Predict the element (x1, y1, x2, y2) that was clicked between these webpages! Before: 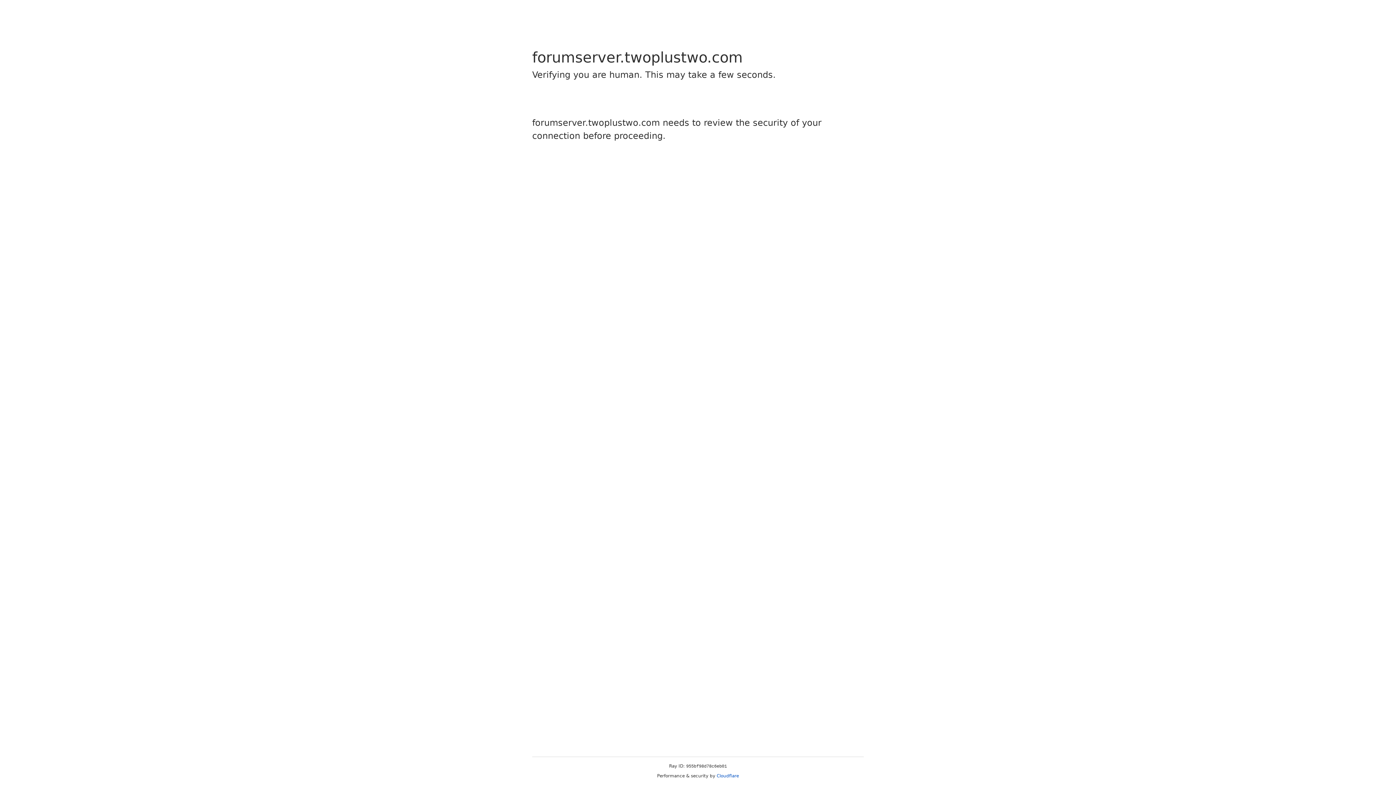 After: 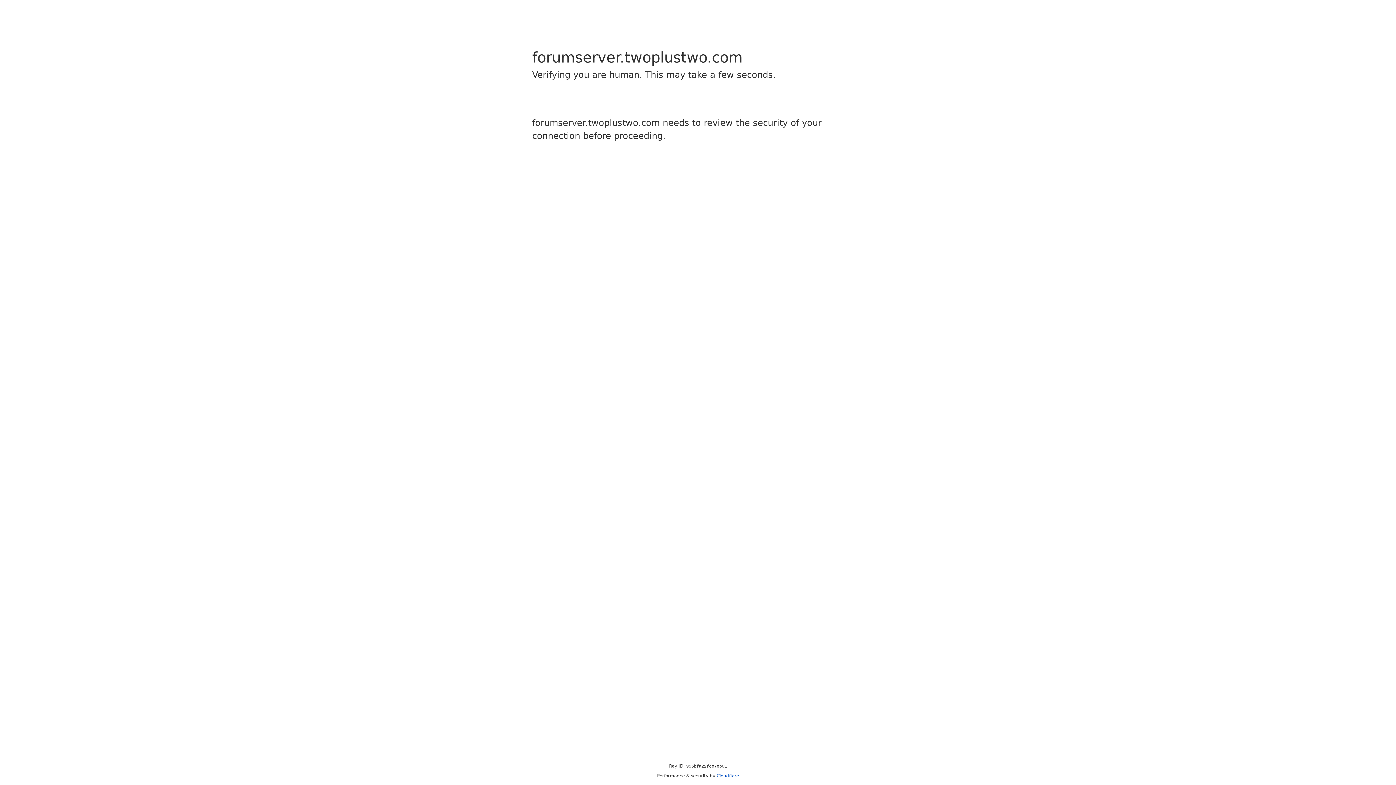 Action: label: Cloudflare bbox: (716, 773, 739, 778)